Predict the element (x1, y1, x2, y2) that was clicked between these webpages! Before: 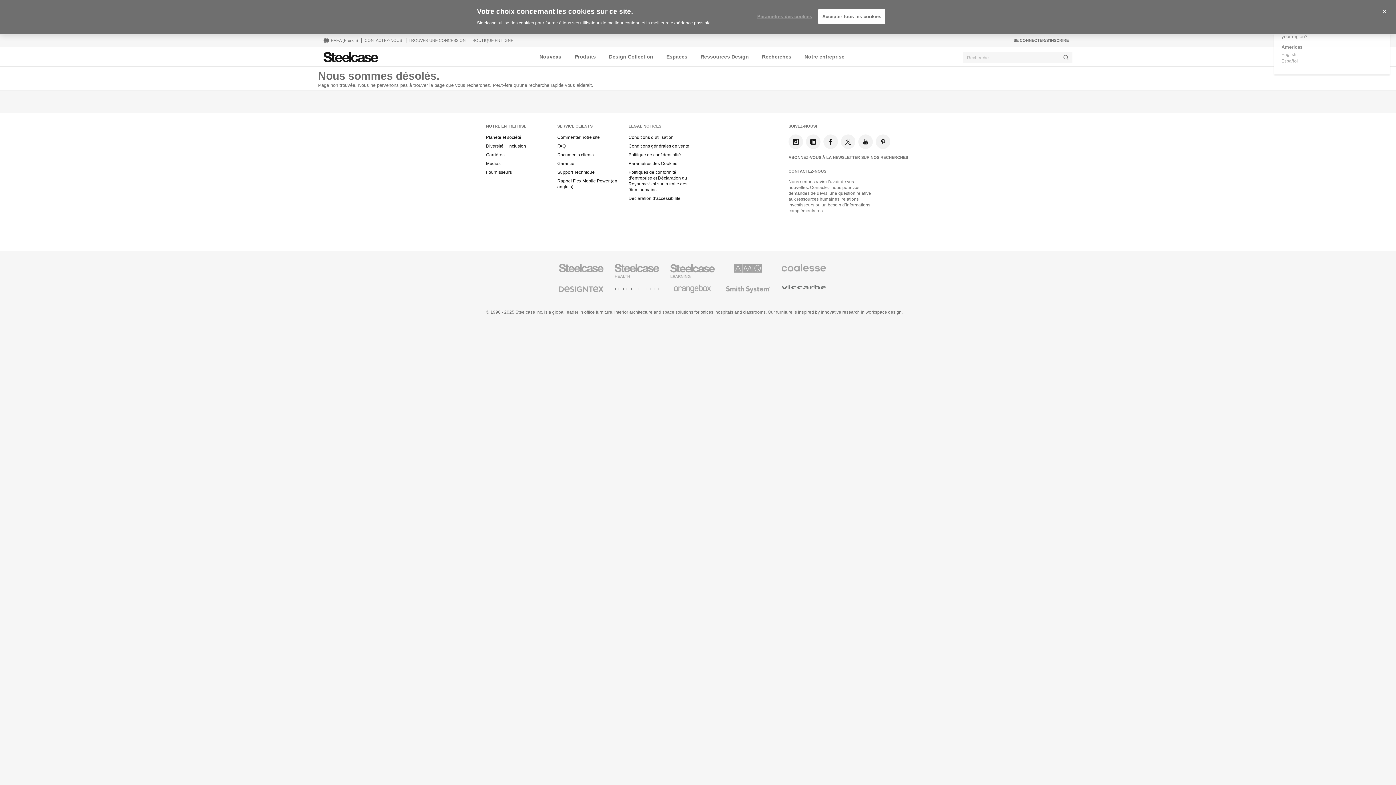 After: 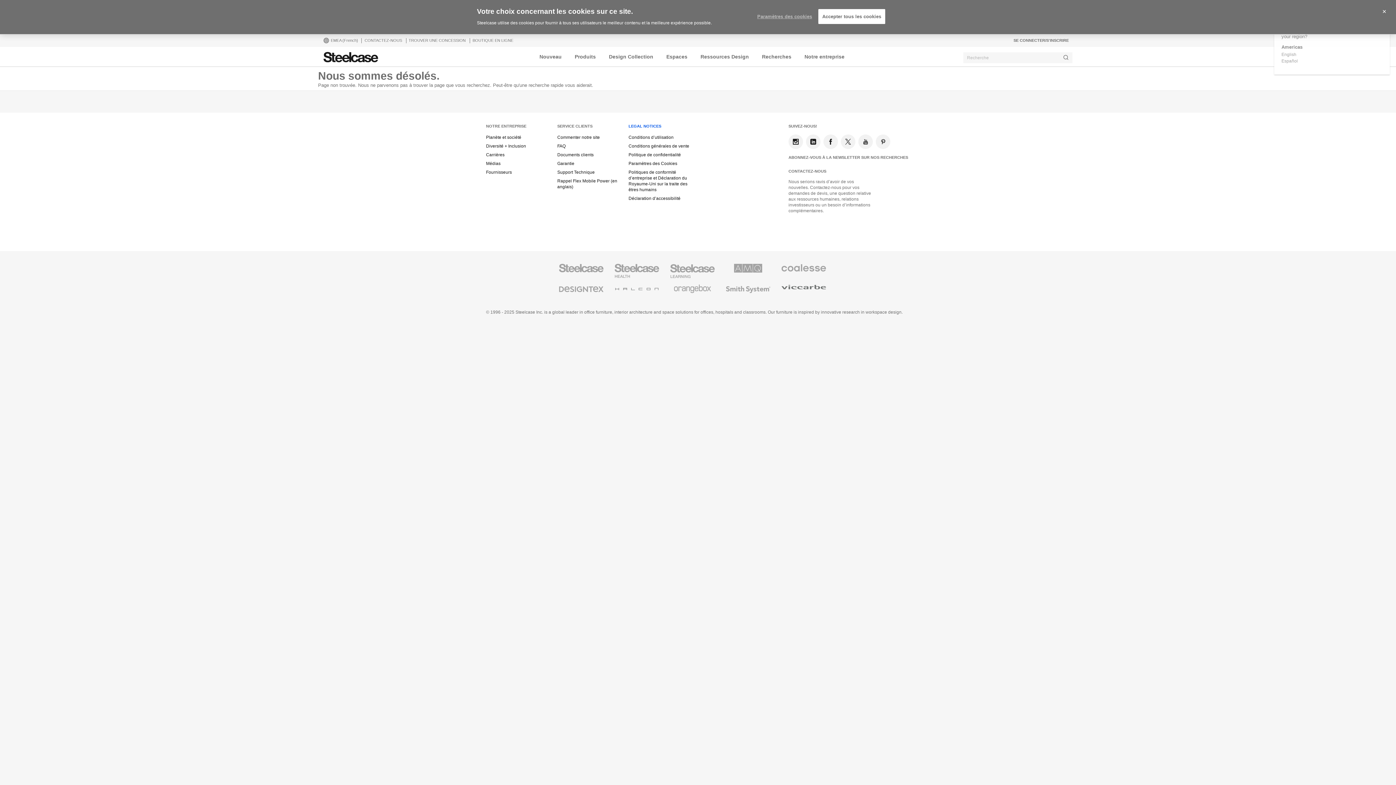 Action: label: LEGAL NOTICES bbox: (628, 123, 696, 129)